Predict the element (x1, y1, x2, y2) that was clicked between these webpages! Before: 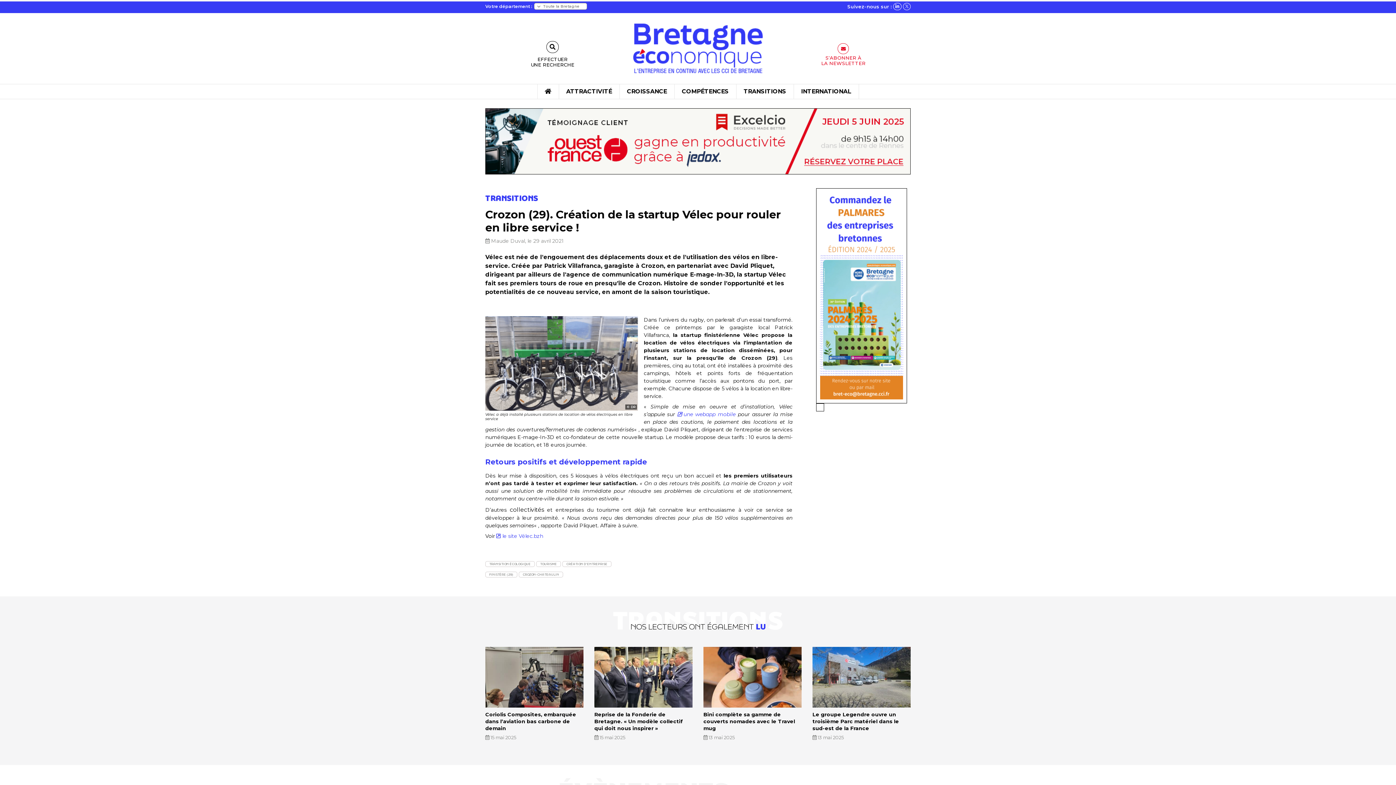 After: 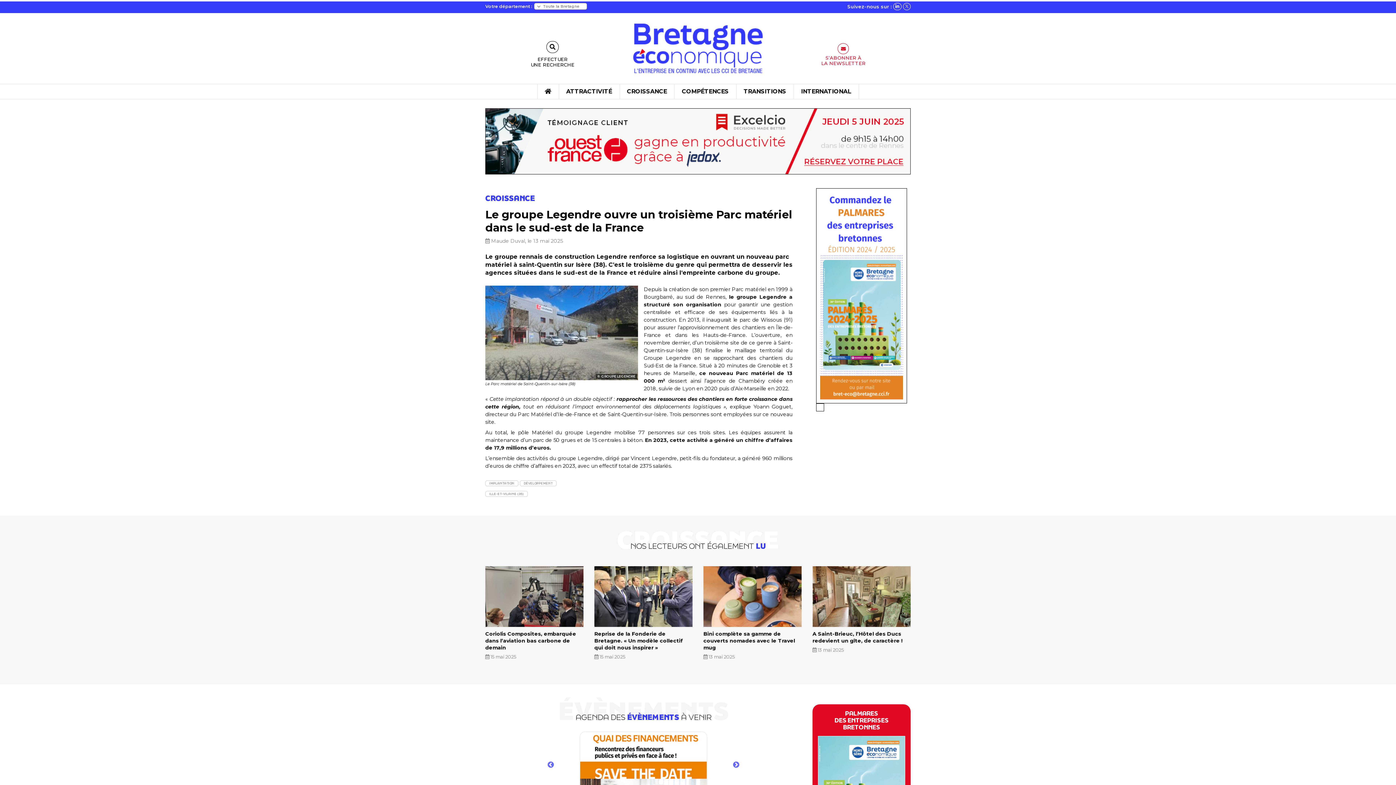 Action: bbox: (812, 711, 899, 731) label: Le groupe Legendre ouvre un troisième Parc matériel dans le sud-est de la France